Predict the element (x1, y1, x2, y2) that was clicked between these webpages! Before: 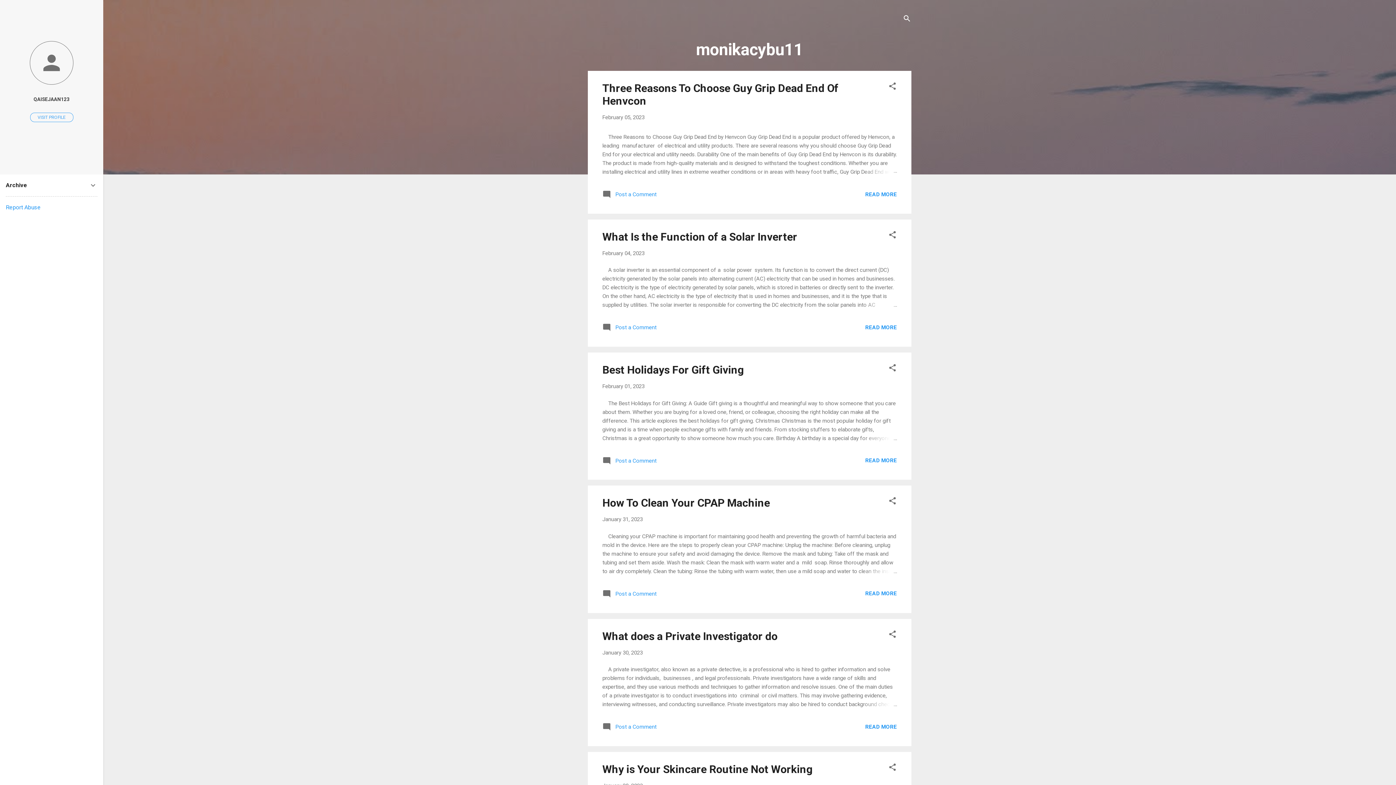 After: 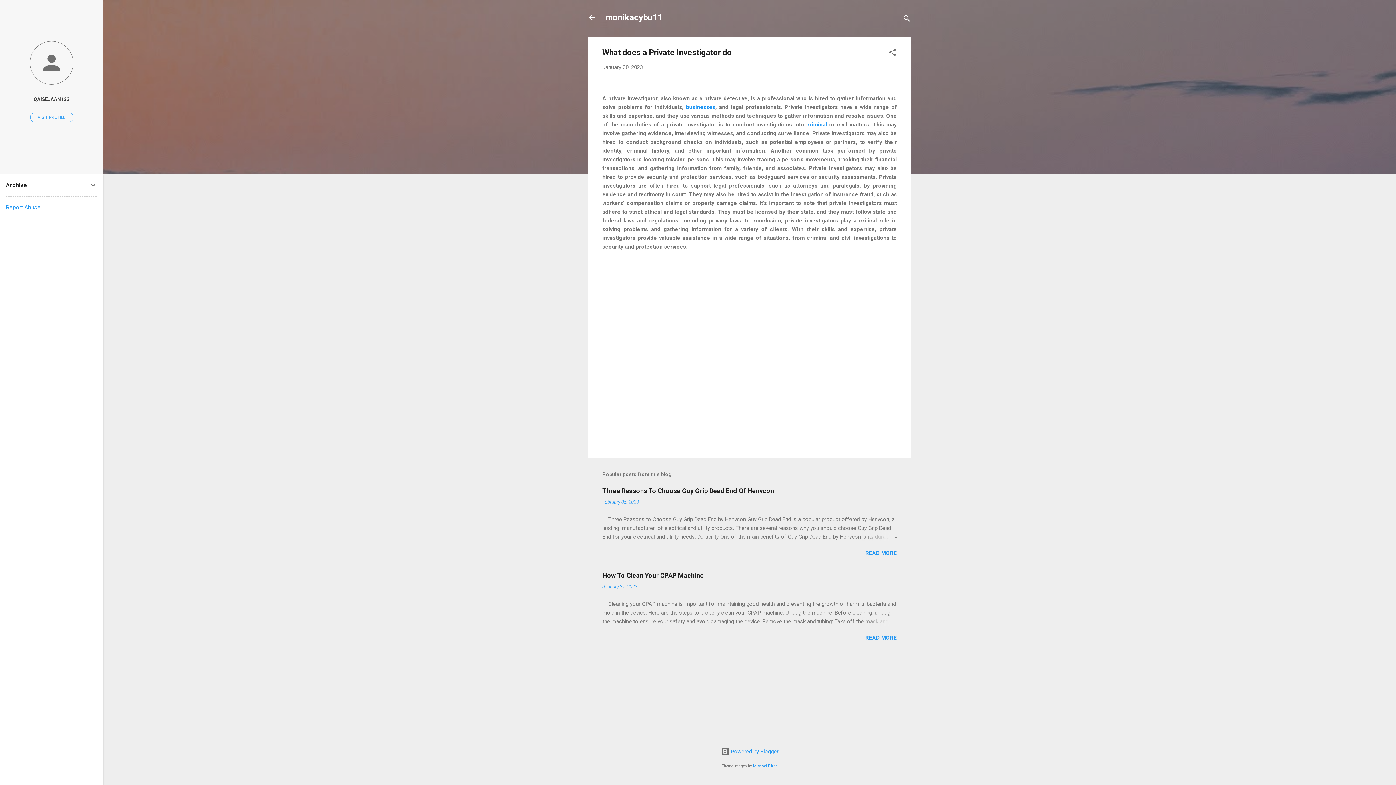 Action: bbox: (865, 723, 897, 730) label: READ MORE